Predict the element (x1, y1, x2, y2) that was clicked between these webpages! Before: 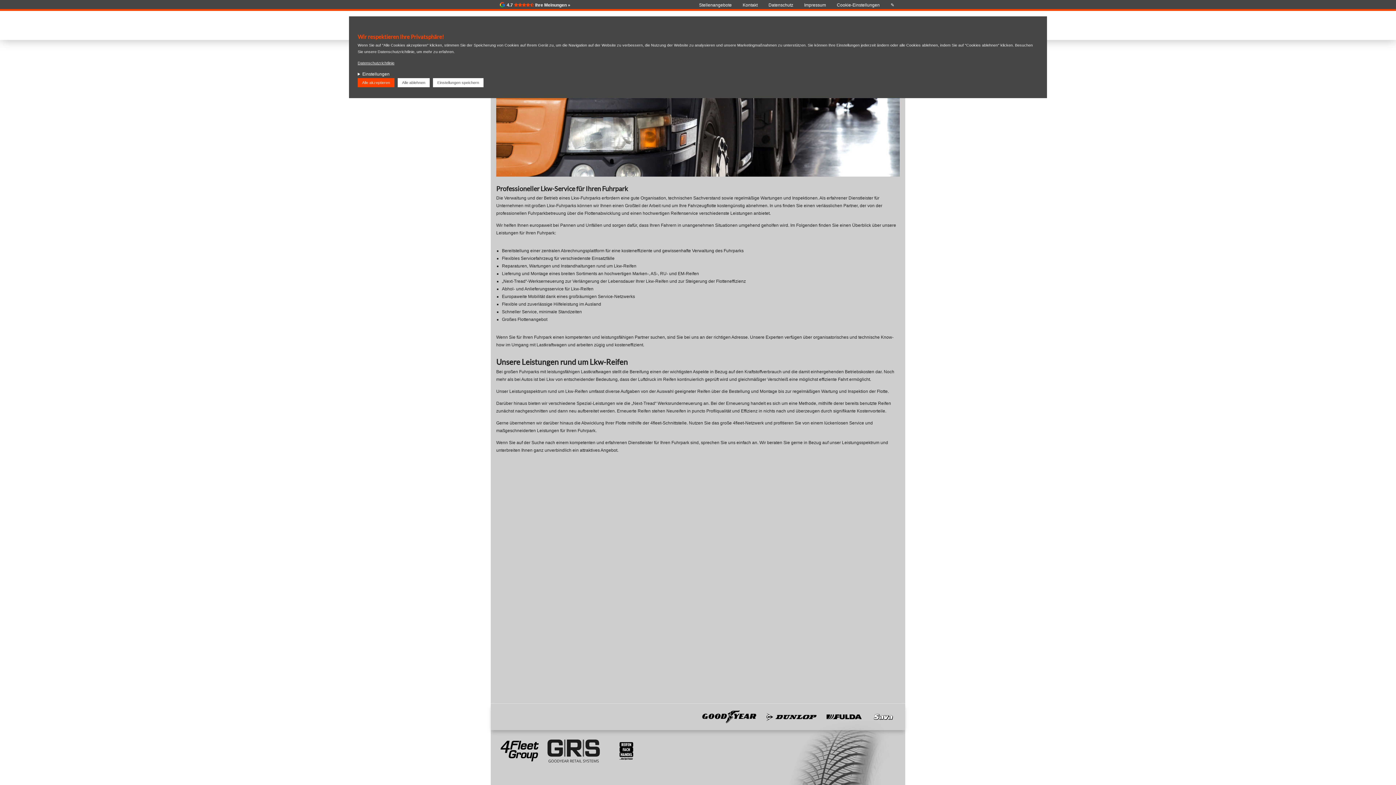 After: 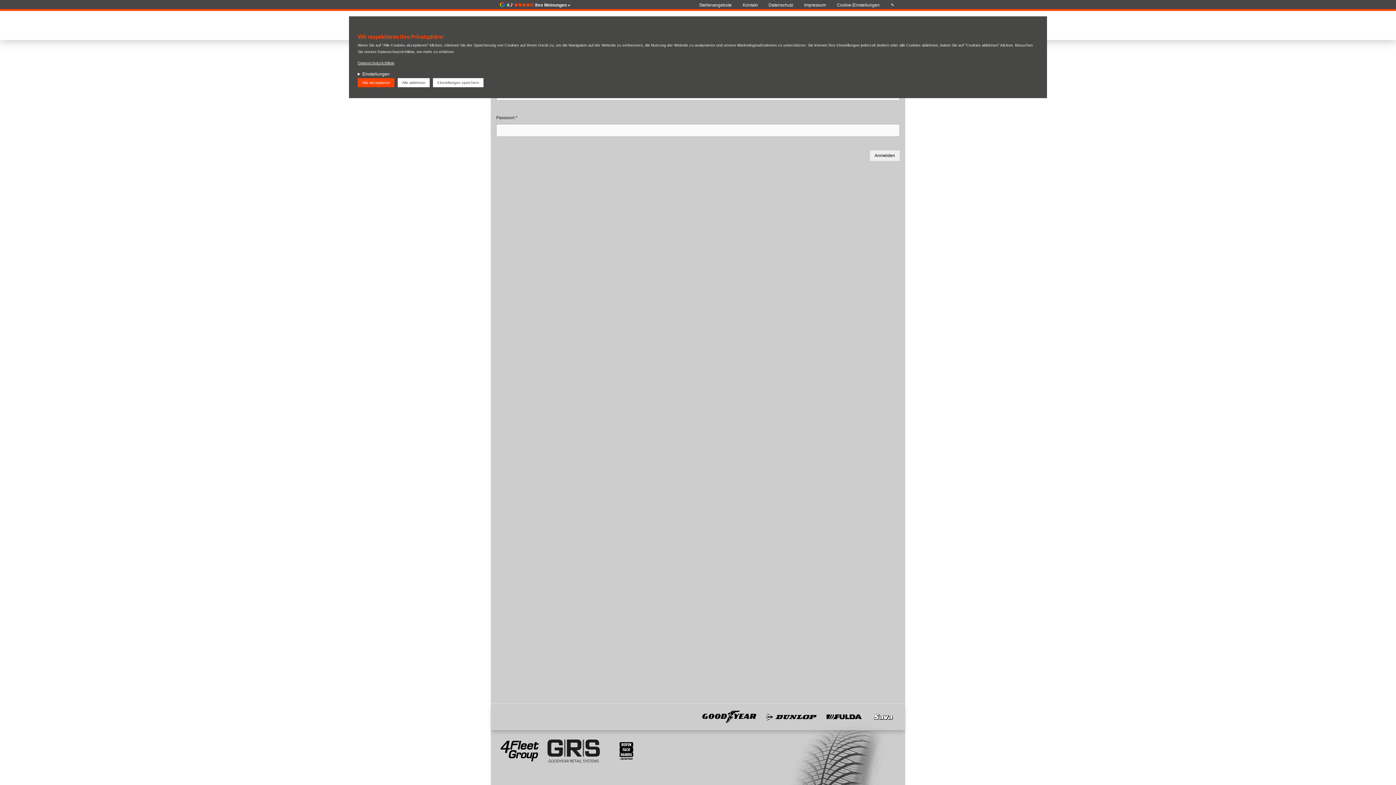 Action: label: ✎ bbox: (885, 1, 900, 9)